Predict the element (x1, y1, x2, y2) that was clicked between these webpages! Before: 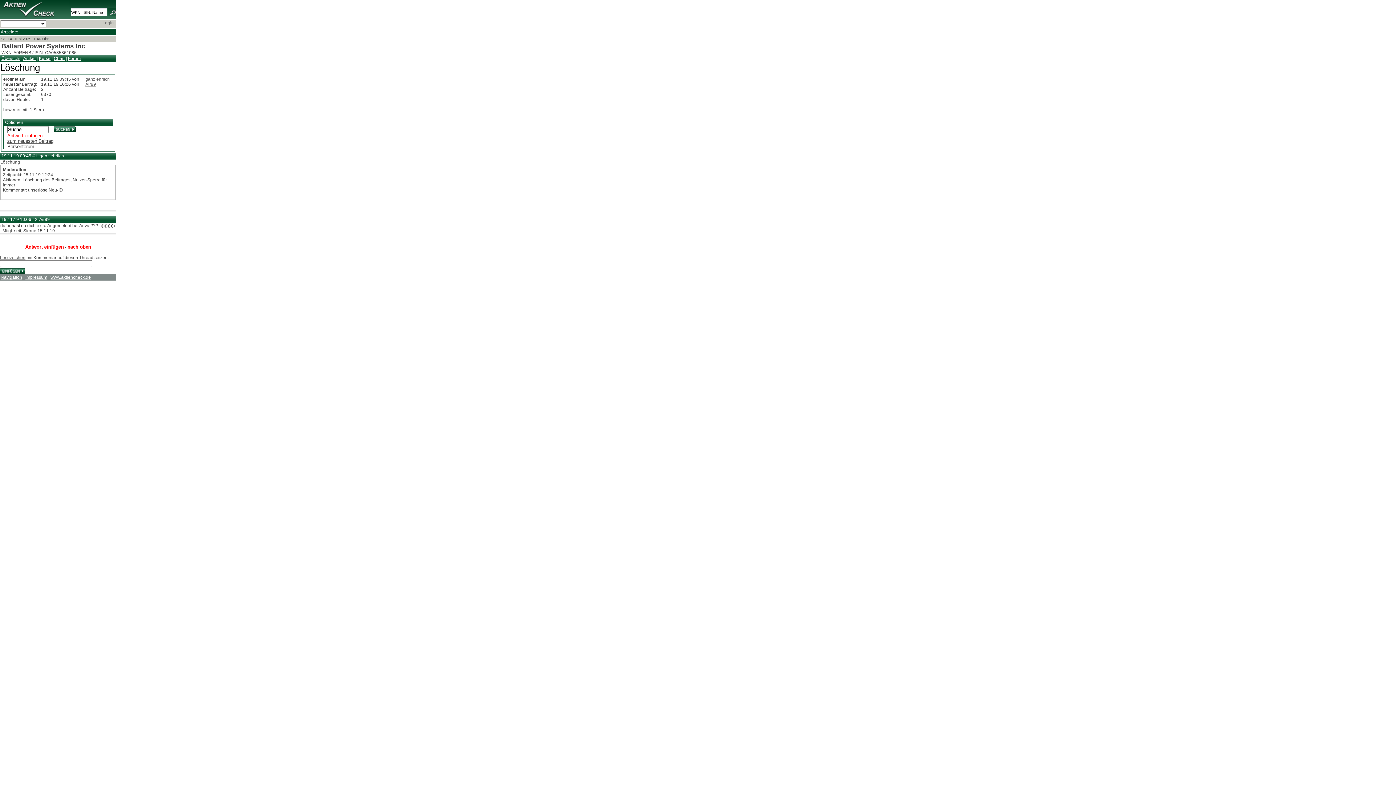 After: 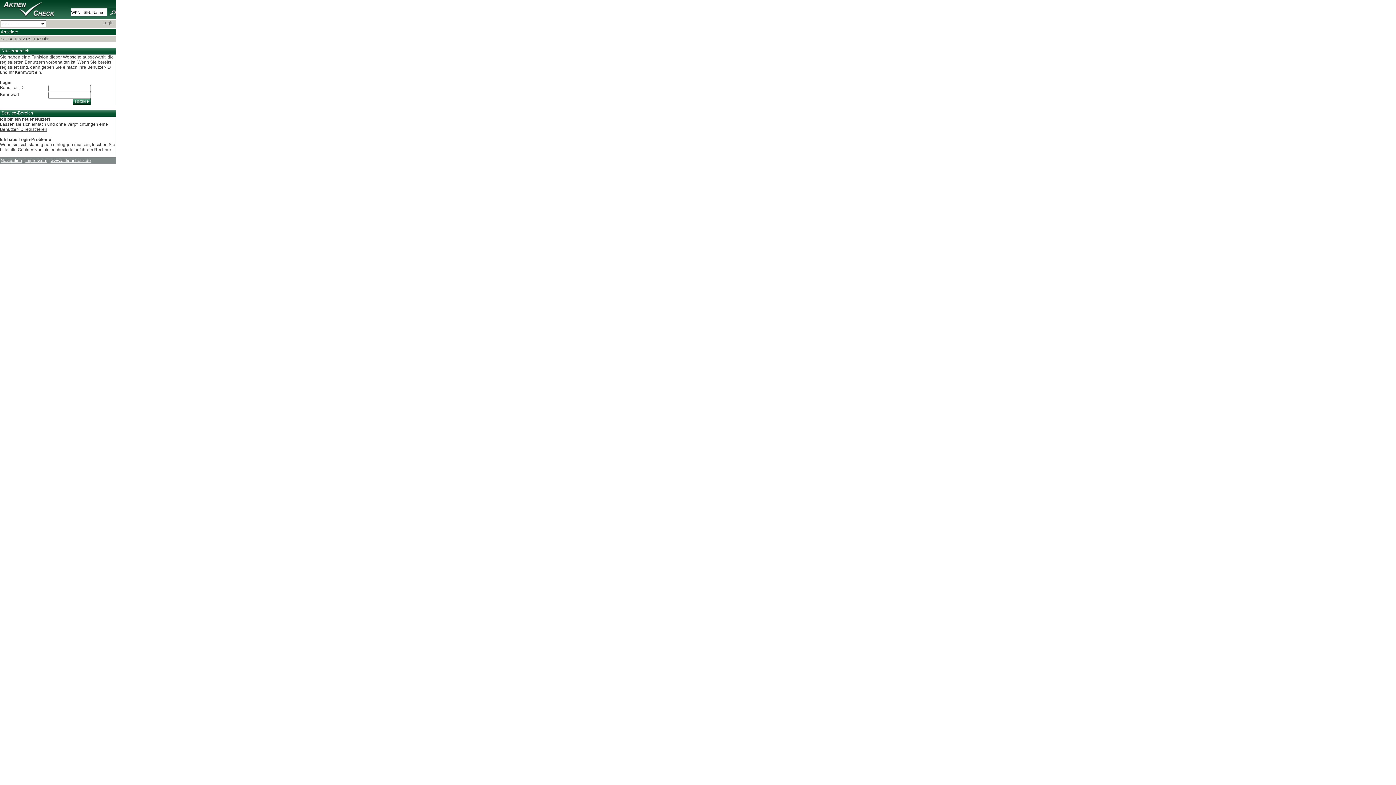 Action: label: Antwort einfügen bbox: (25, 244, 63, 249)